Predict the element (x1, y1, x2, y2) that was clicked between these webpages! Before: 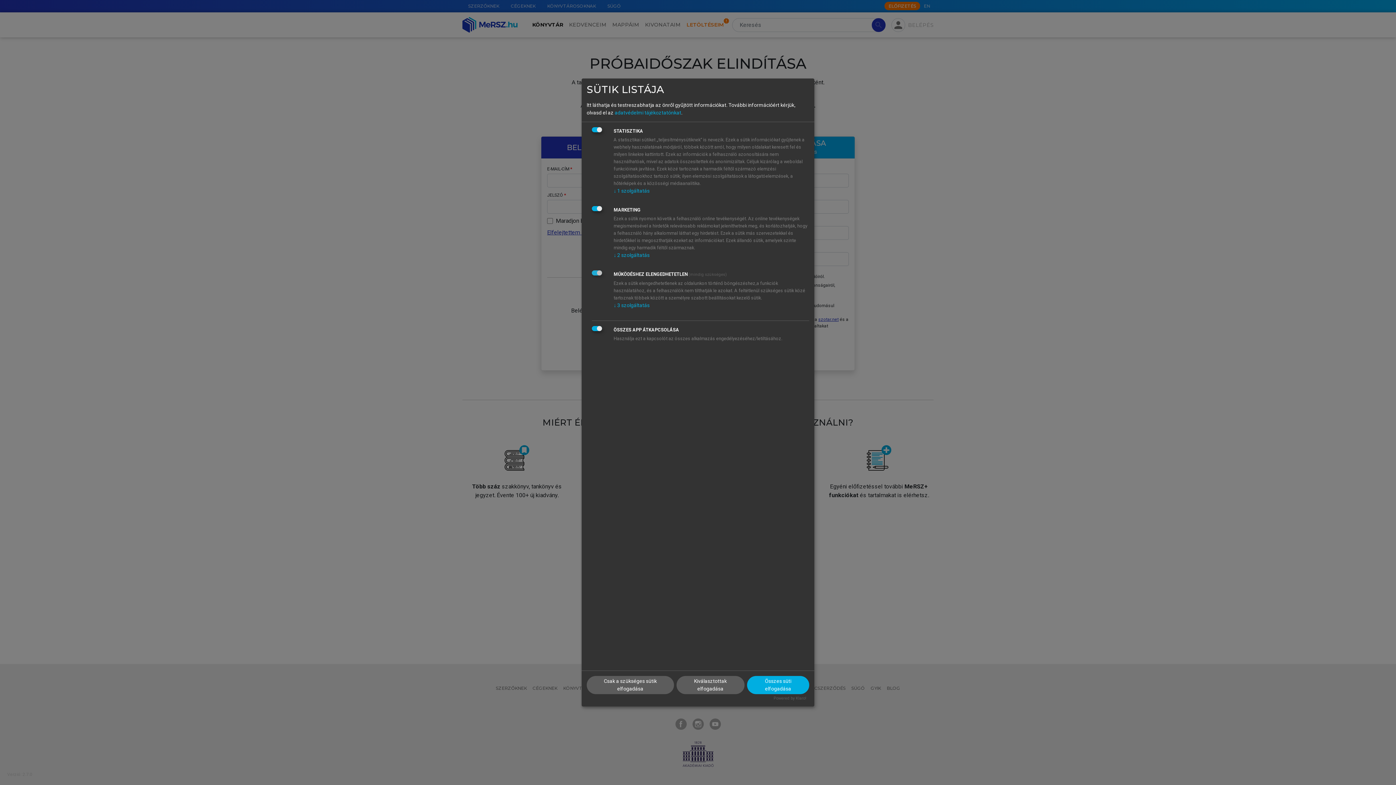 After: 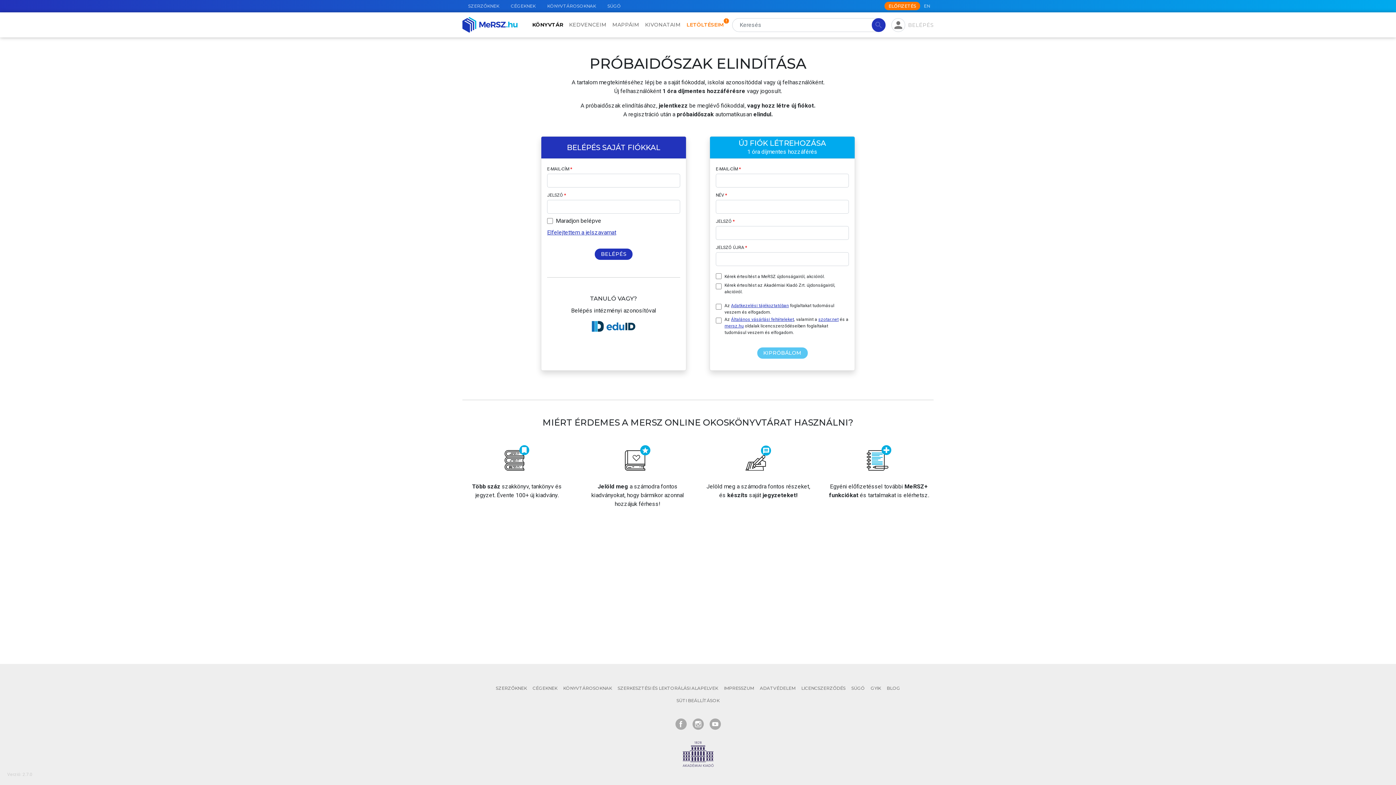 Action: label: Kiválasztottak elfogadása bbox: (676, 676, 744, 694)